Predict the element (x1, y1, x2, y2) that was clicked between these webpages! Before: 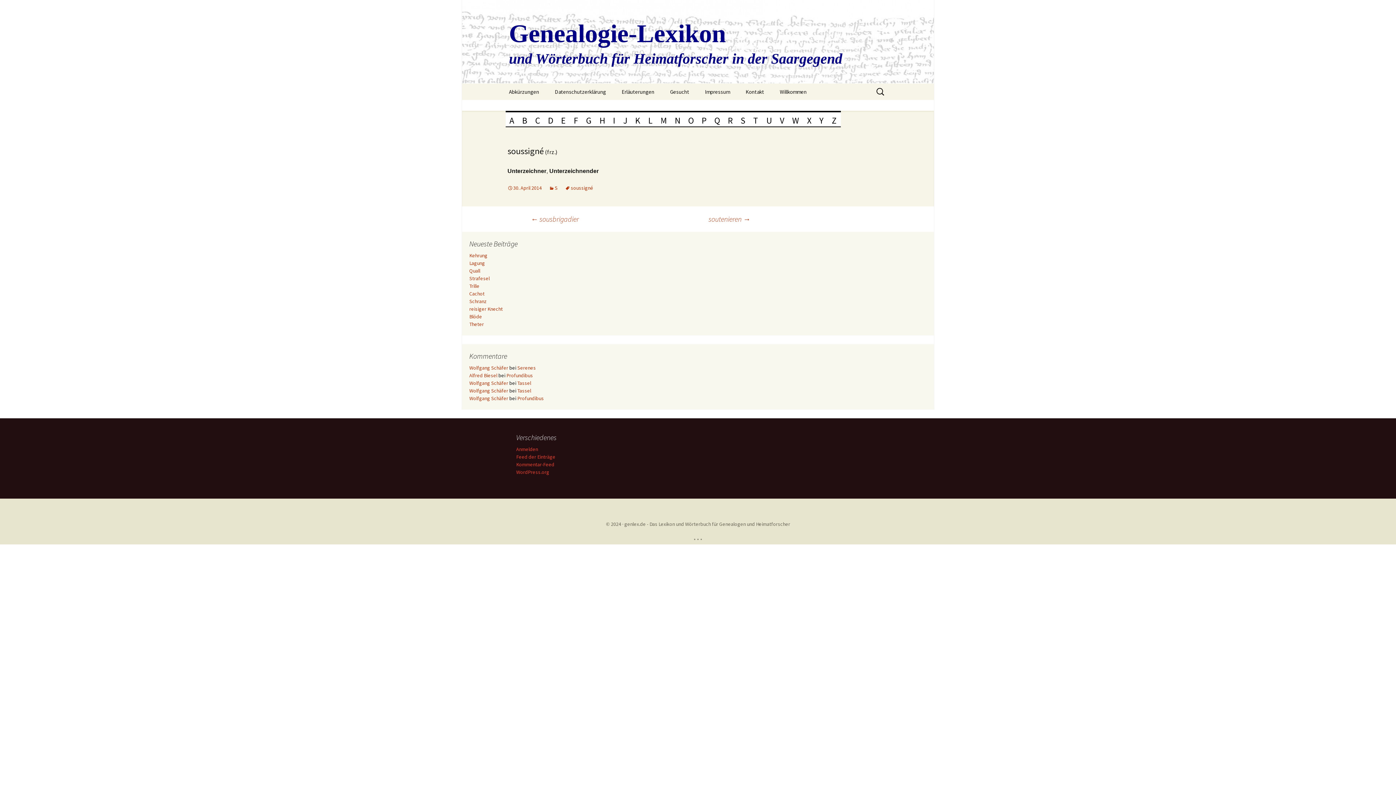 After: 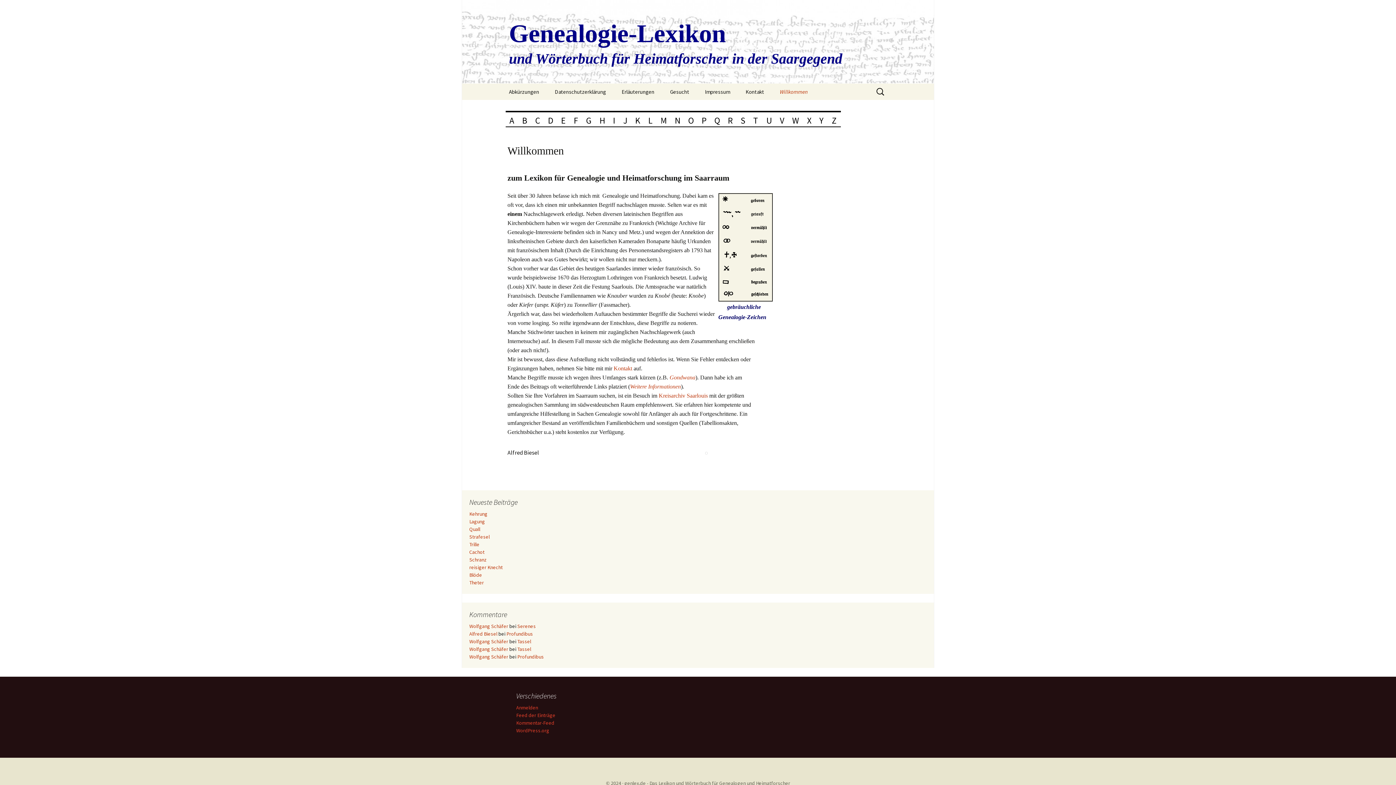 Action: bbox: (772, 83, 814, 100) label: Willkommen